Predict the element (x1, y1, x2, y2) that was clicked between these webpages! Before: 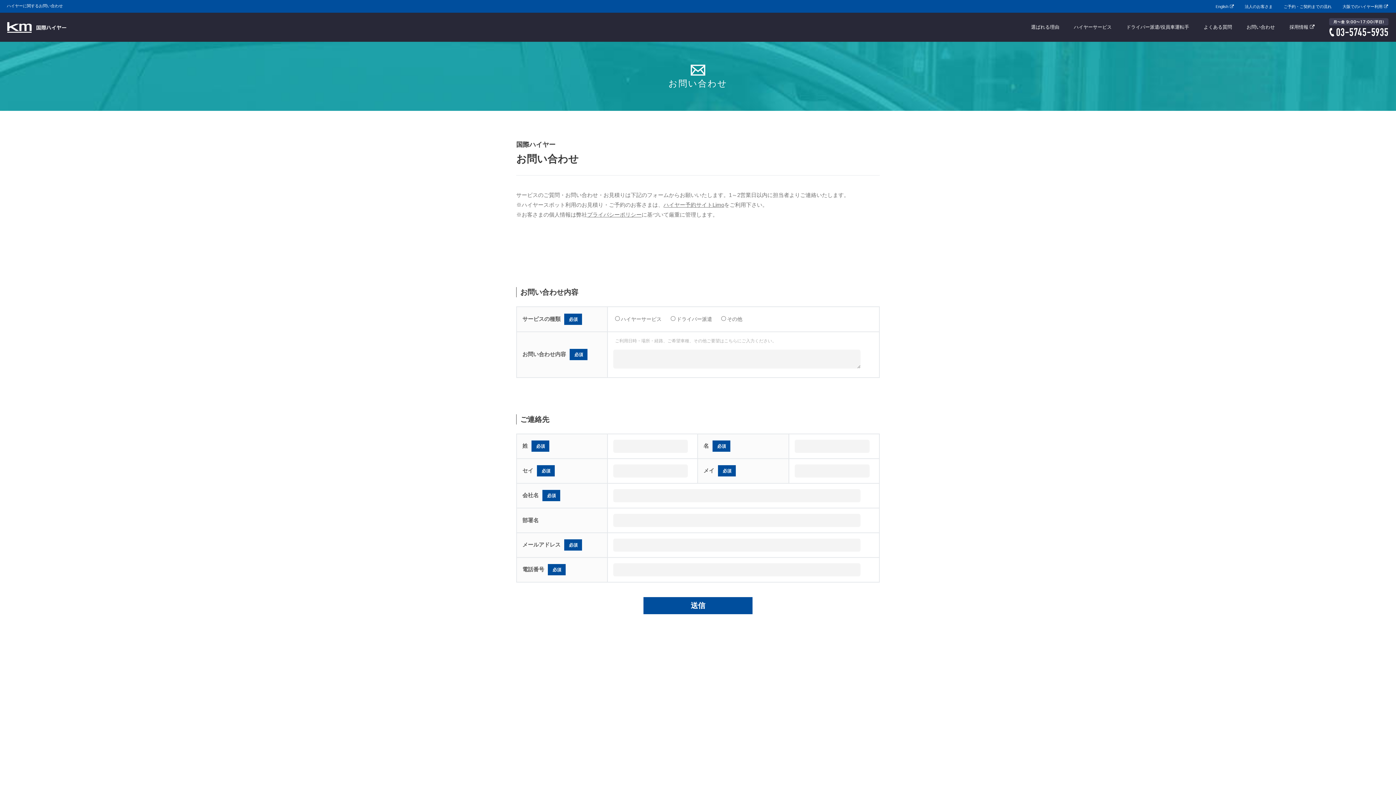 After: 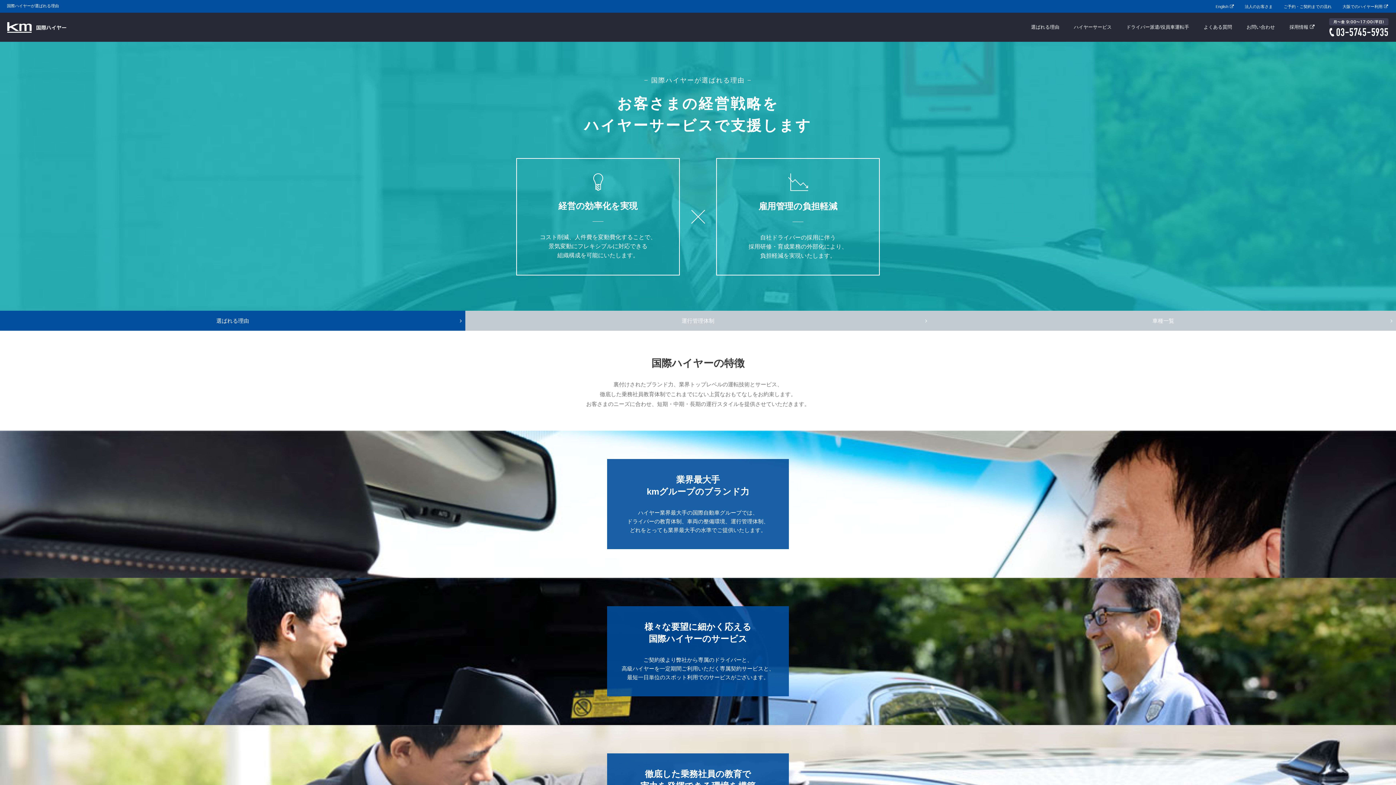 Action: label: 選ばれる理由 bbox: (1024, 12, 1066, 41)